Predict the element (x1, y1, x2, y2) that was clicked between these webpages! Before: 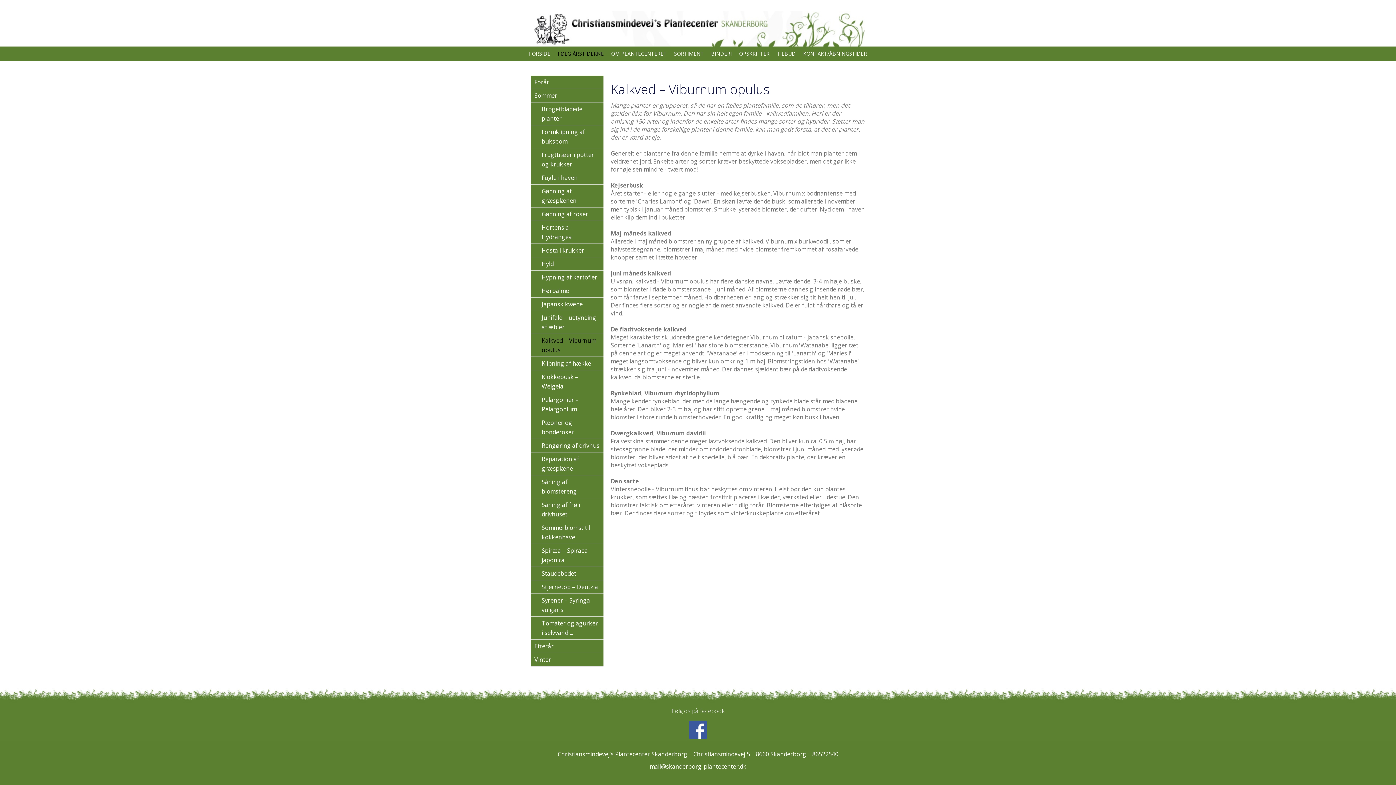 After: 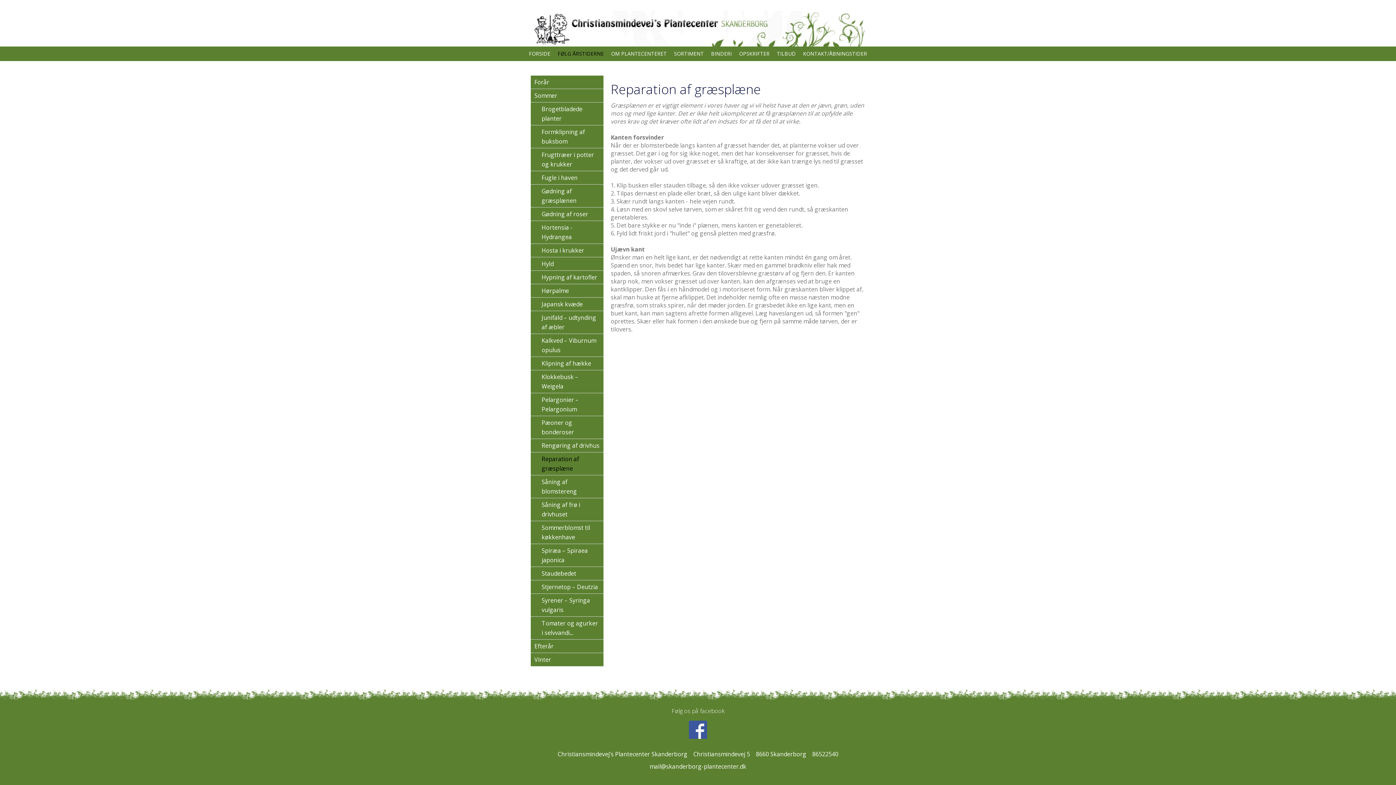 Action: bbox: (538, 452, 603, 475) label: Reparation af græsplæne